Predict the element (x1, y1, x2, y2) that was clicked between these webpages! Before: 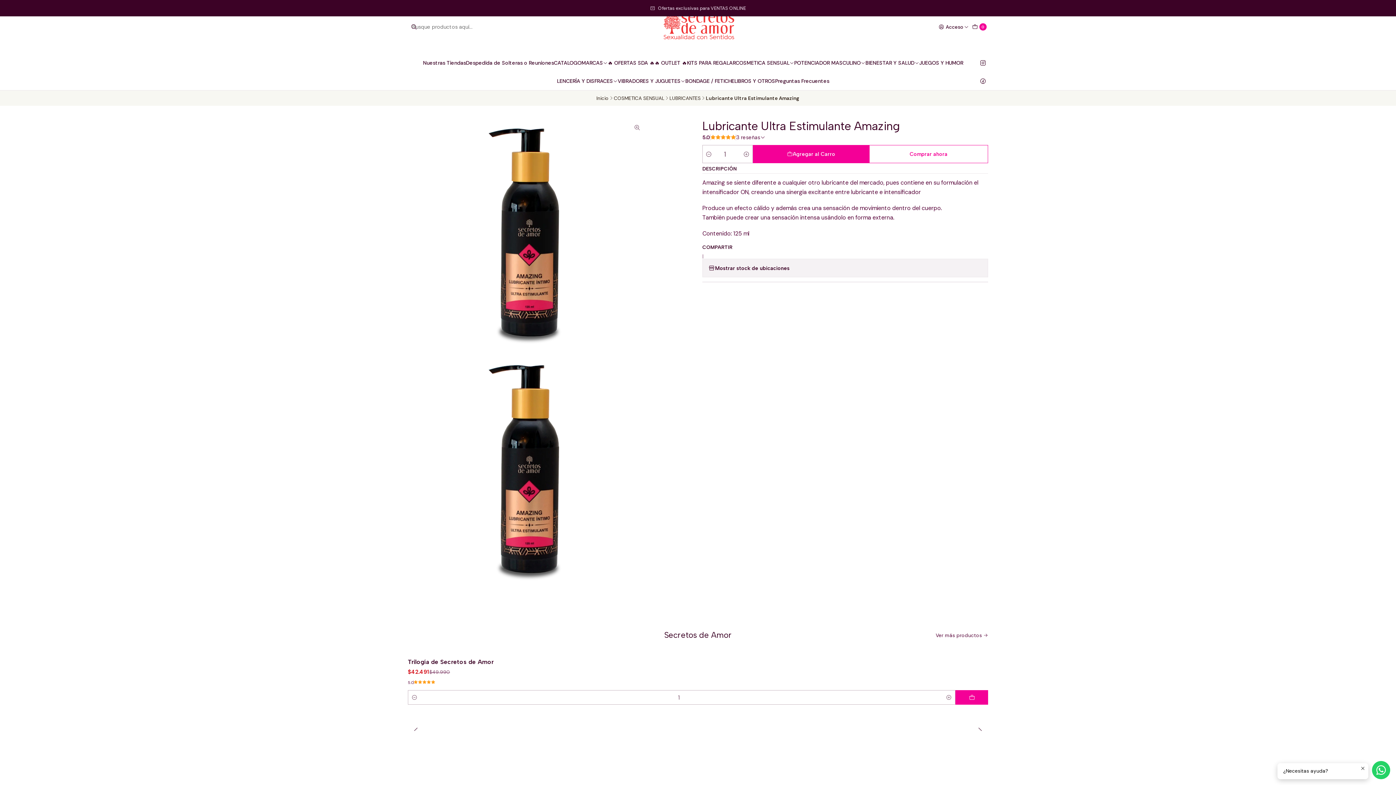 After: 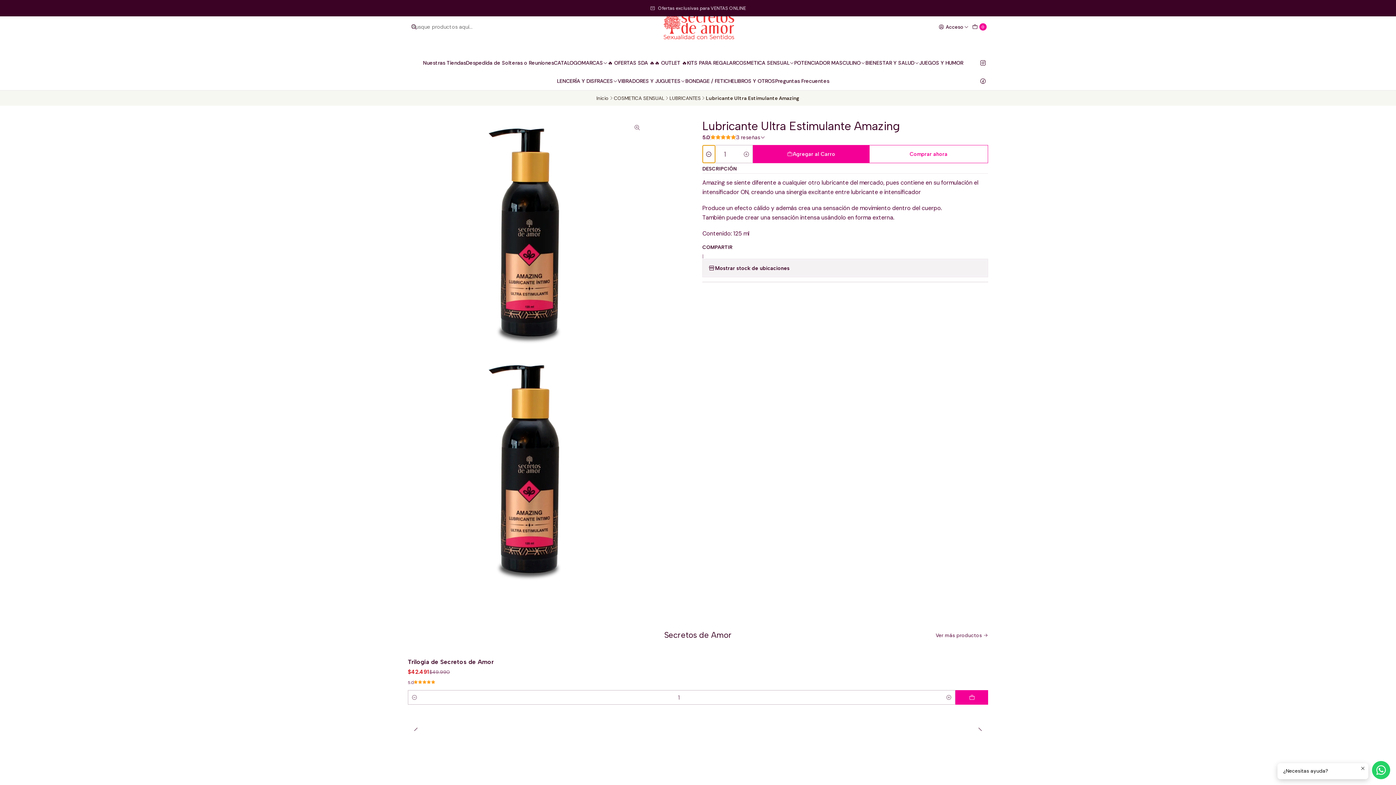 Action: bbox: (702, 145, 715, 162) label: Reducir cantidad